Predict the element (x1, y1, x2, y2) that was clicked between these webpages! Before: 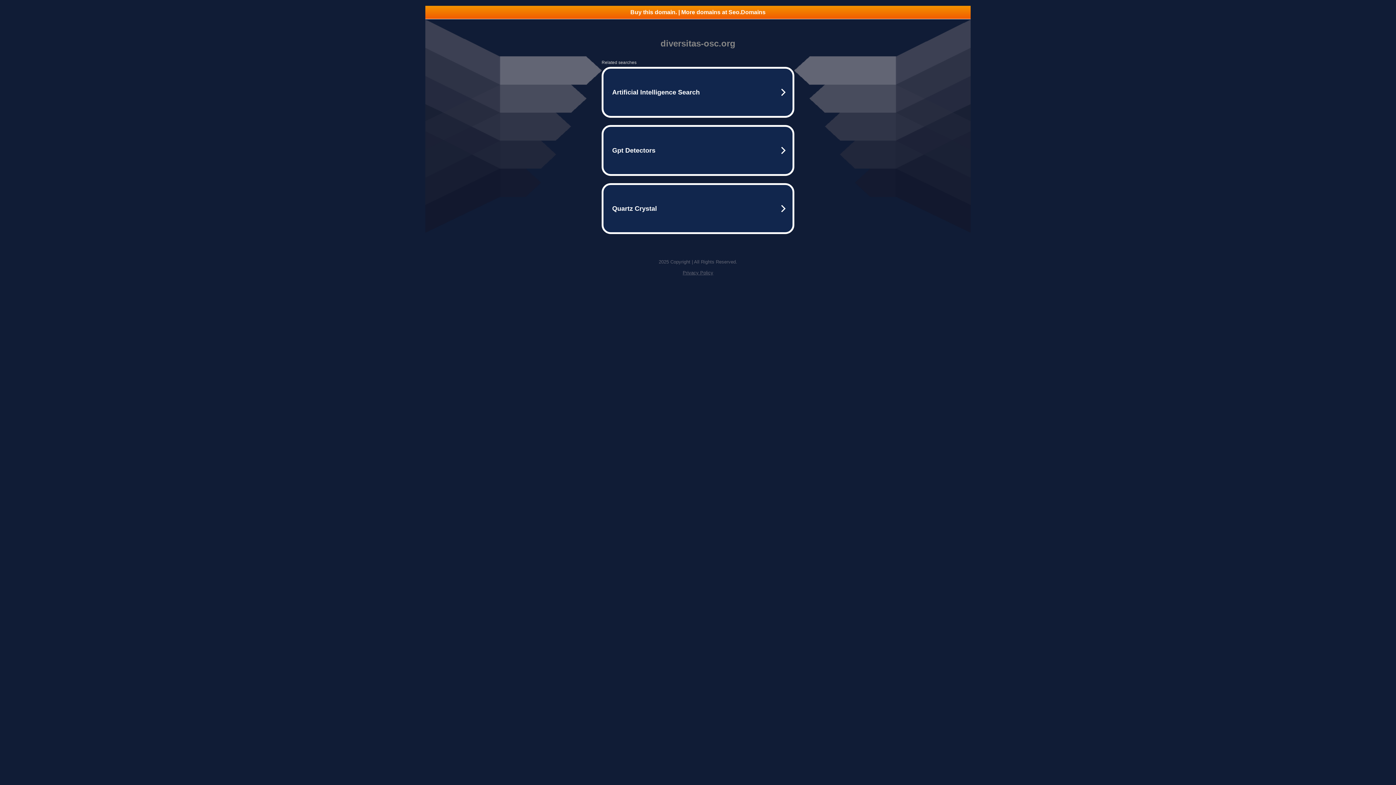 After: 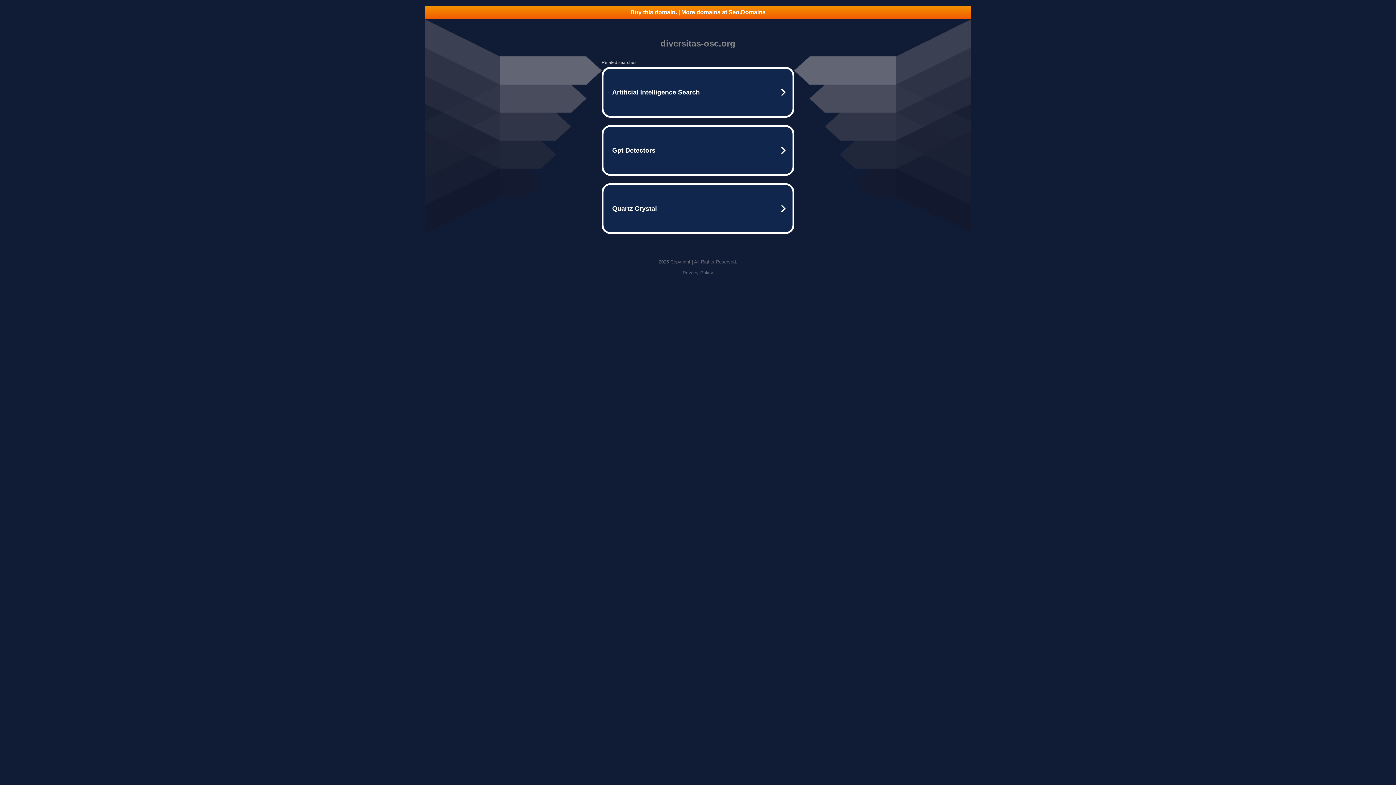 Action: label: Buy this domain. | More domains at Seo.Domains bbox: (425, 5, 970, 18)